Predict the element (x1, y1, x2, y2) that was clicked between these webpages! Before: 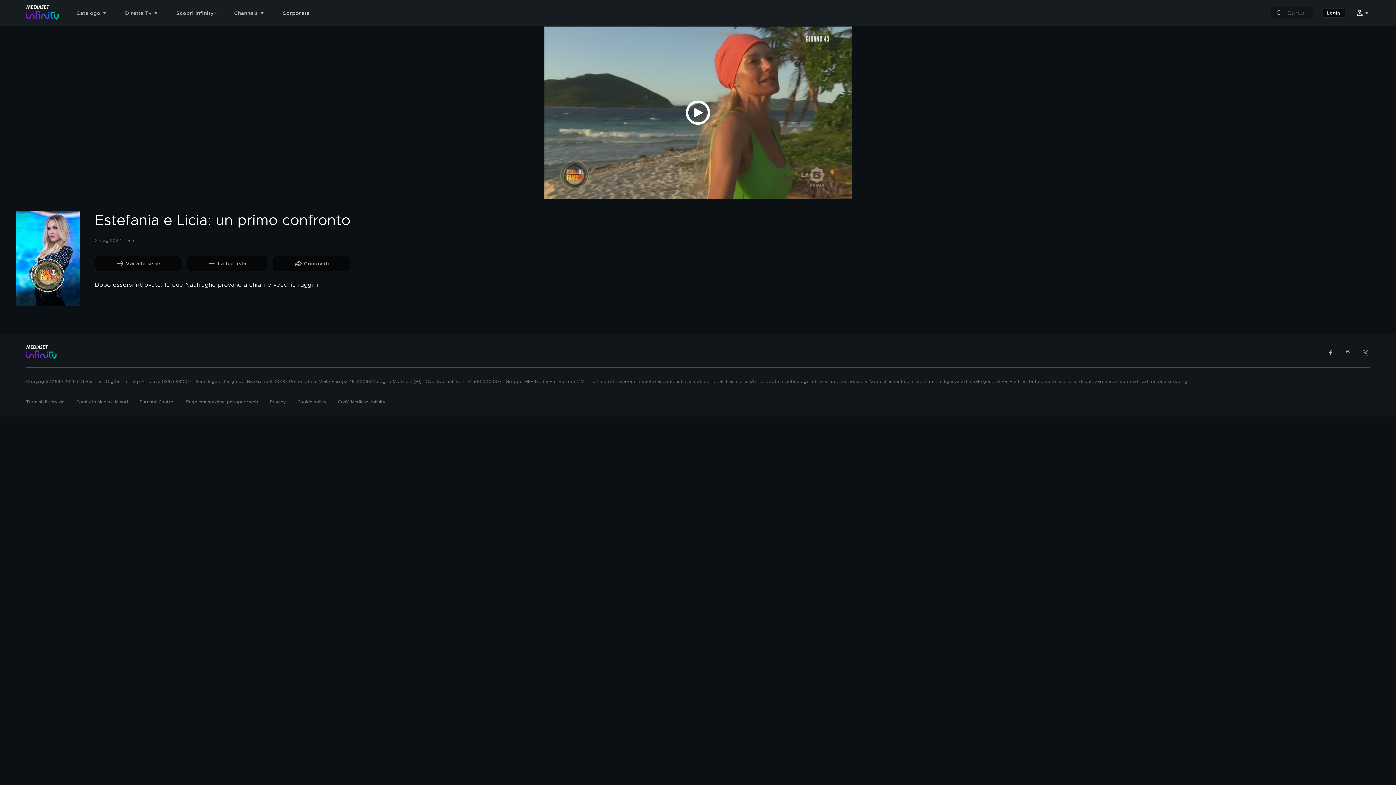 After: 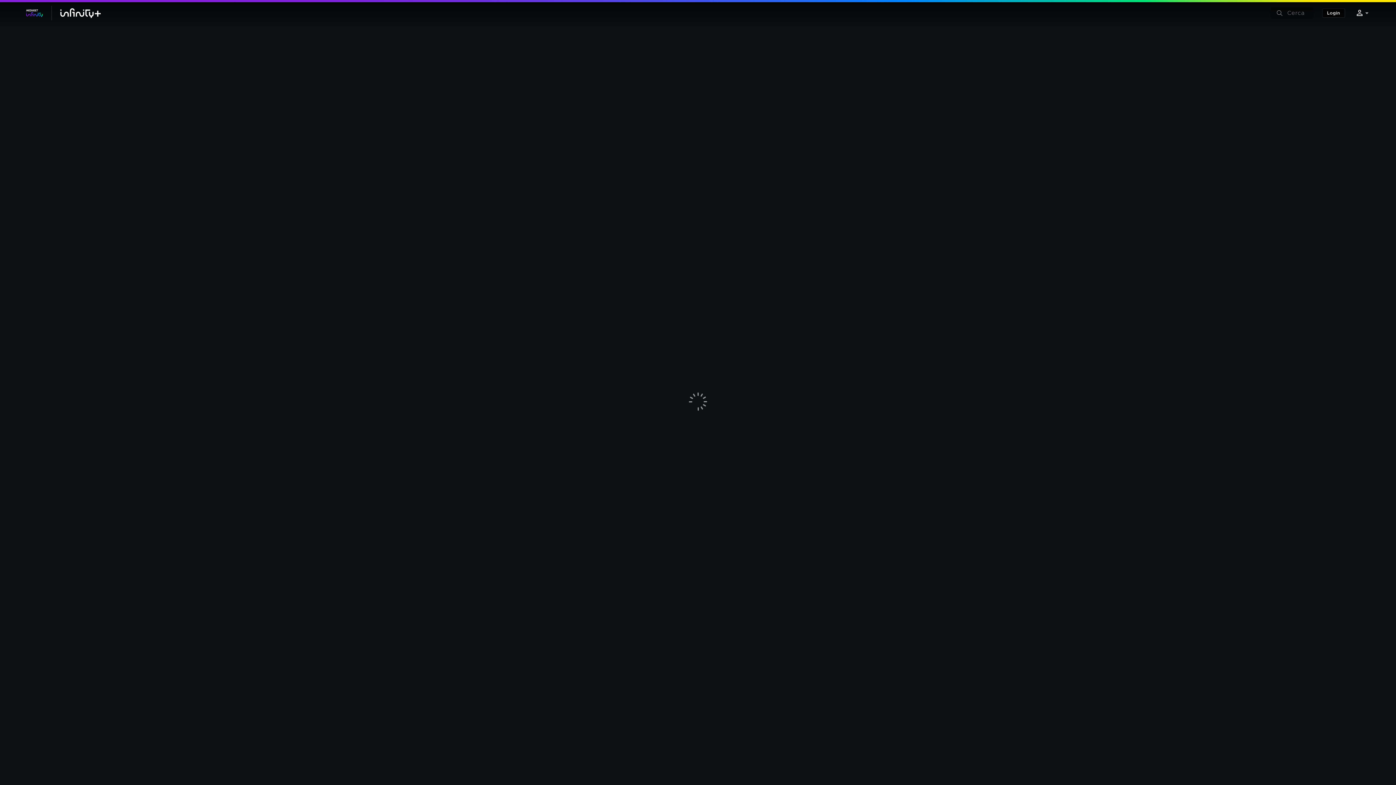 Action: label: Scopri Infinity+ bbox: (176, 5, 234, 20)